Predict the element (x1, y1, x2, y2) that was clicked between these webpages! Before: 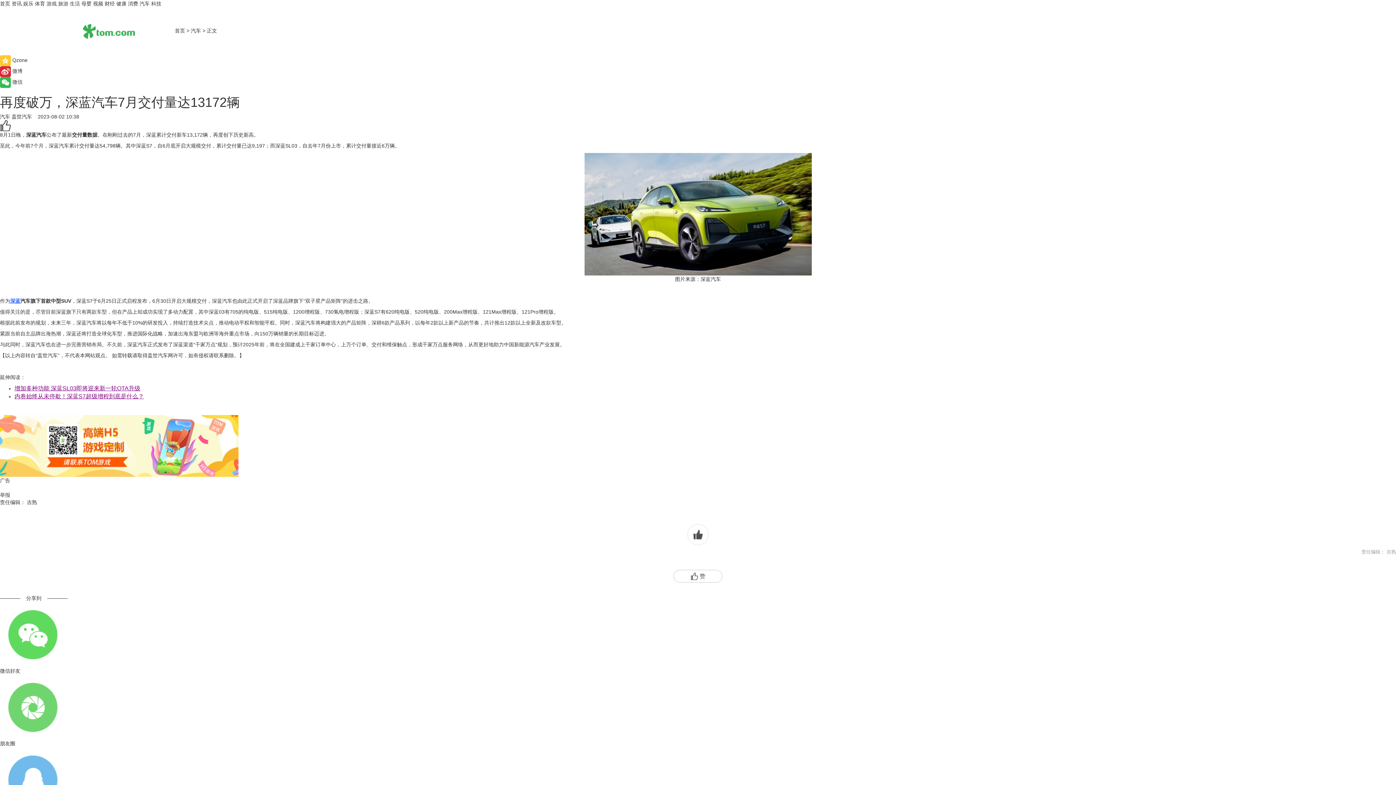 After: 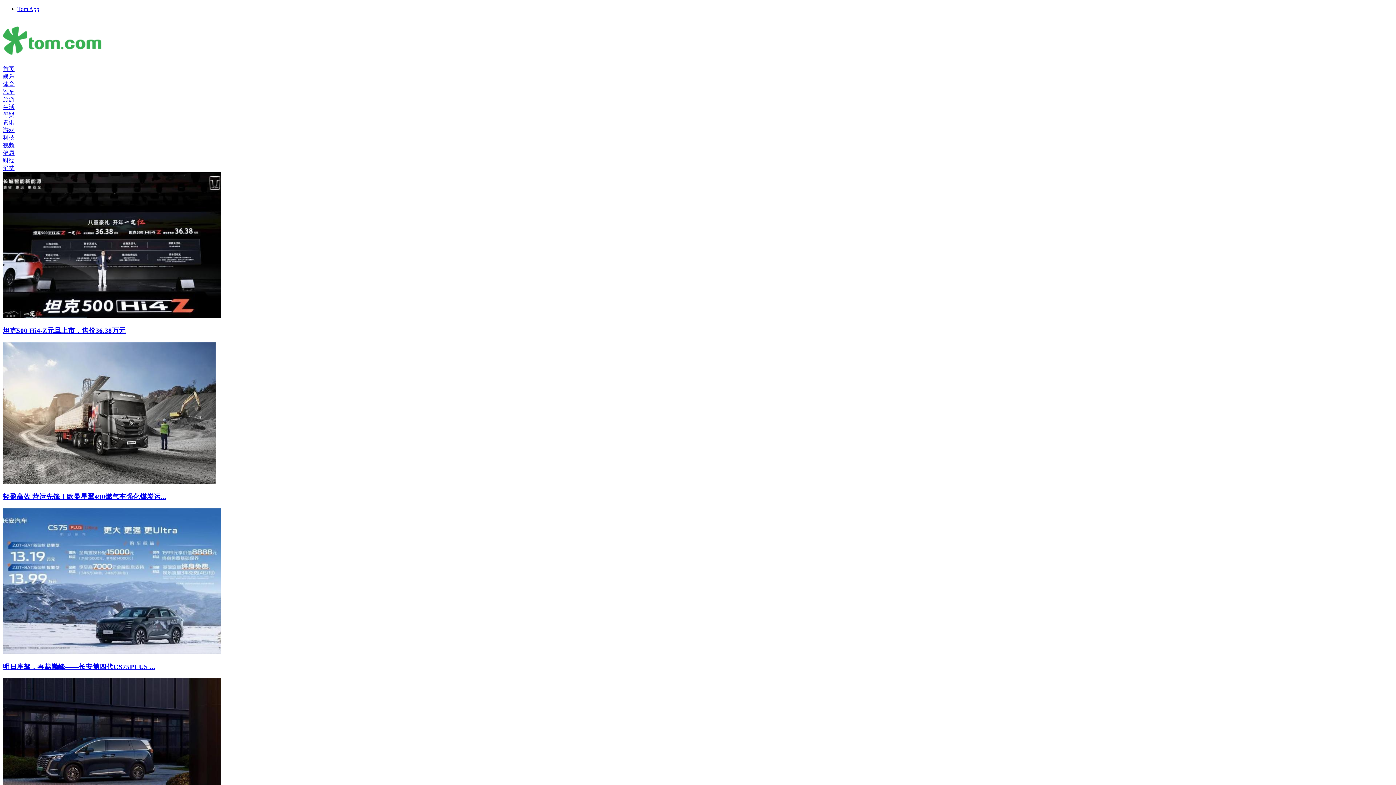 Action: bbox: (139, 0, 149, 6) label: 汽车